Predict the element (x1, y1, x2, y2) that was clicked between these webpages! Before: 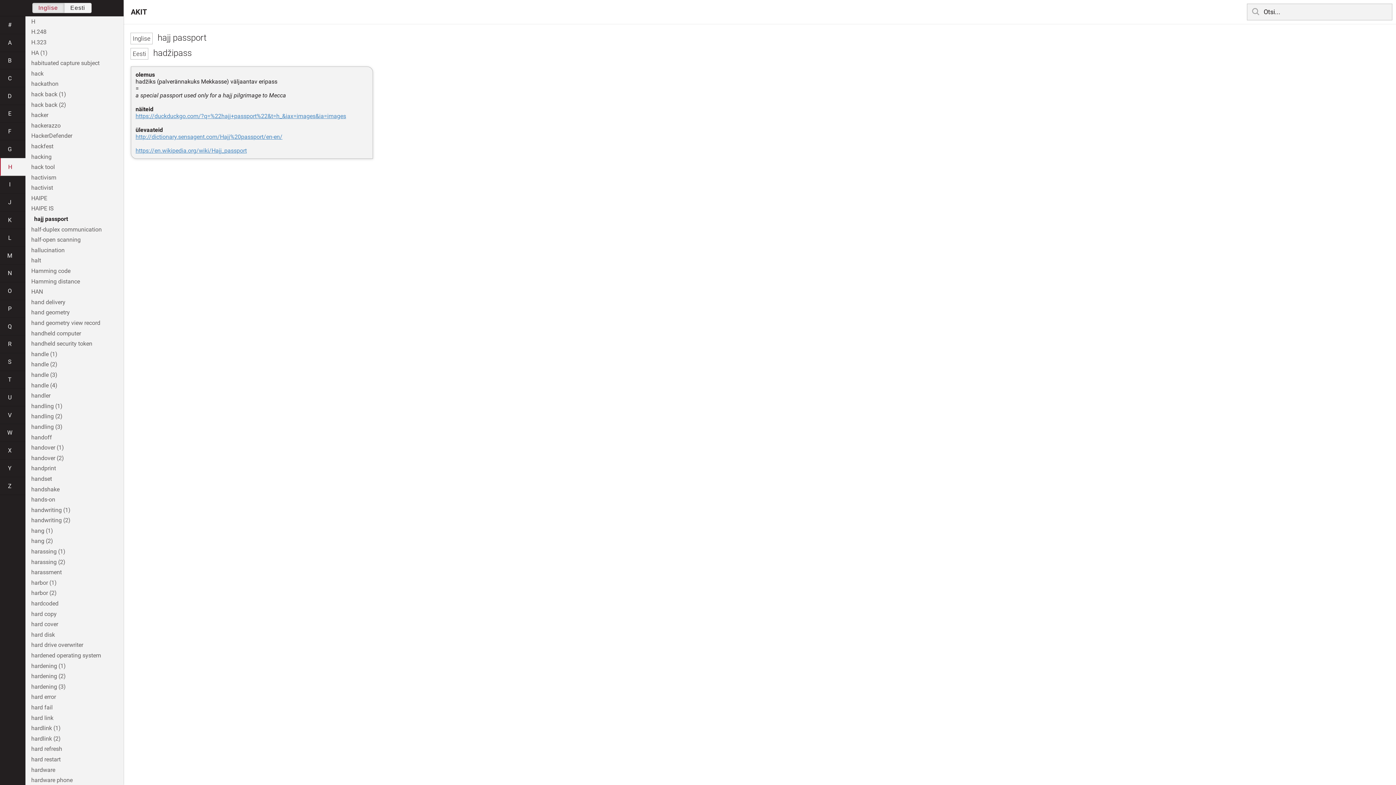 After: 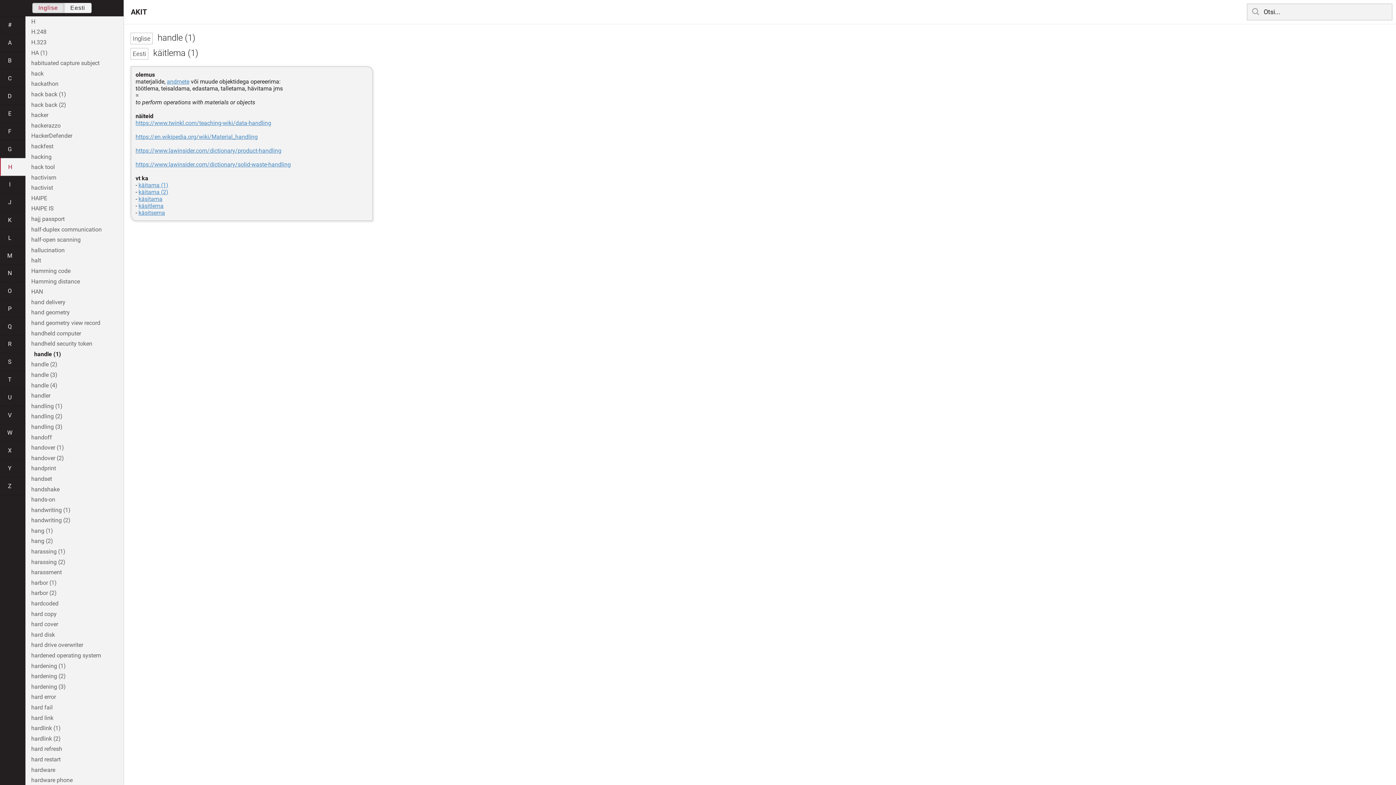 Action: bbox: (25, 349, 123, 359) label: handle (1)